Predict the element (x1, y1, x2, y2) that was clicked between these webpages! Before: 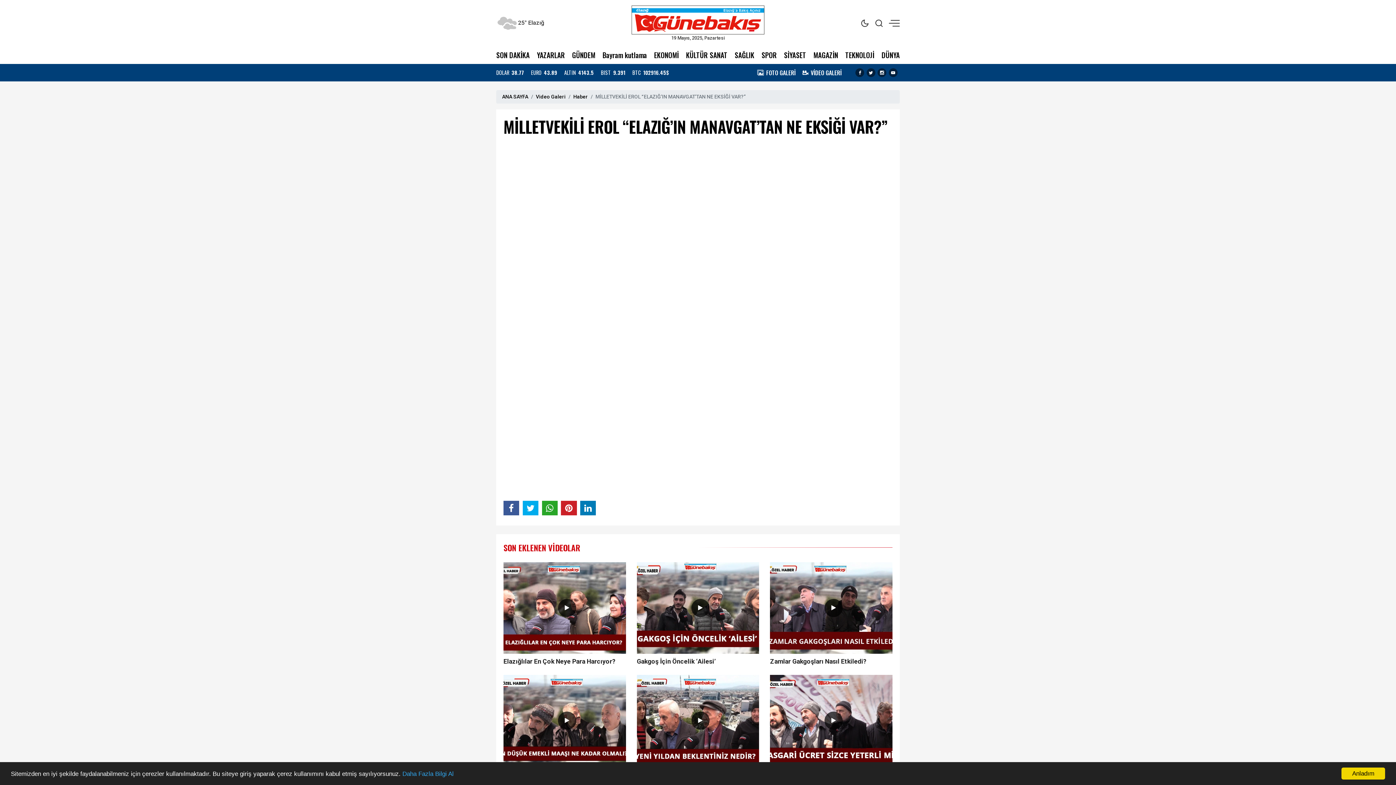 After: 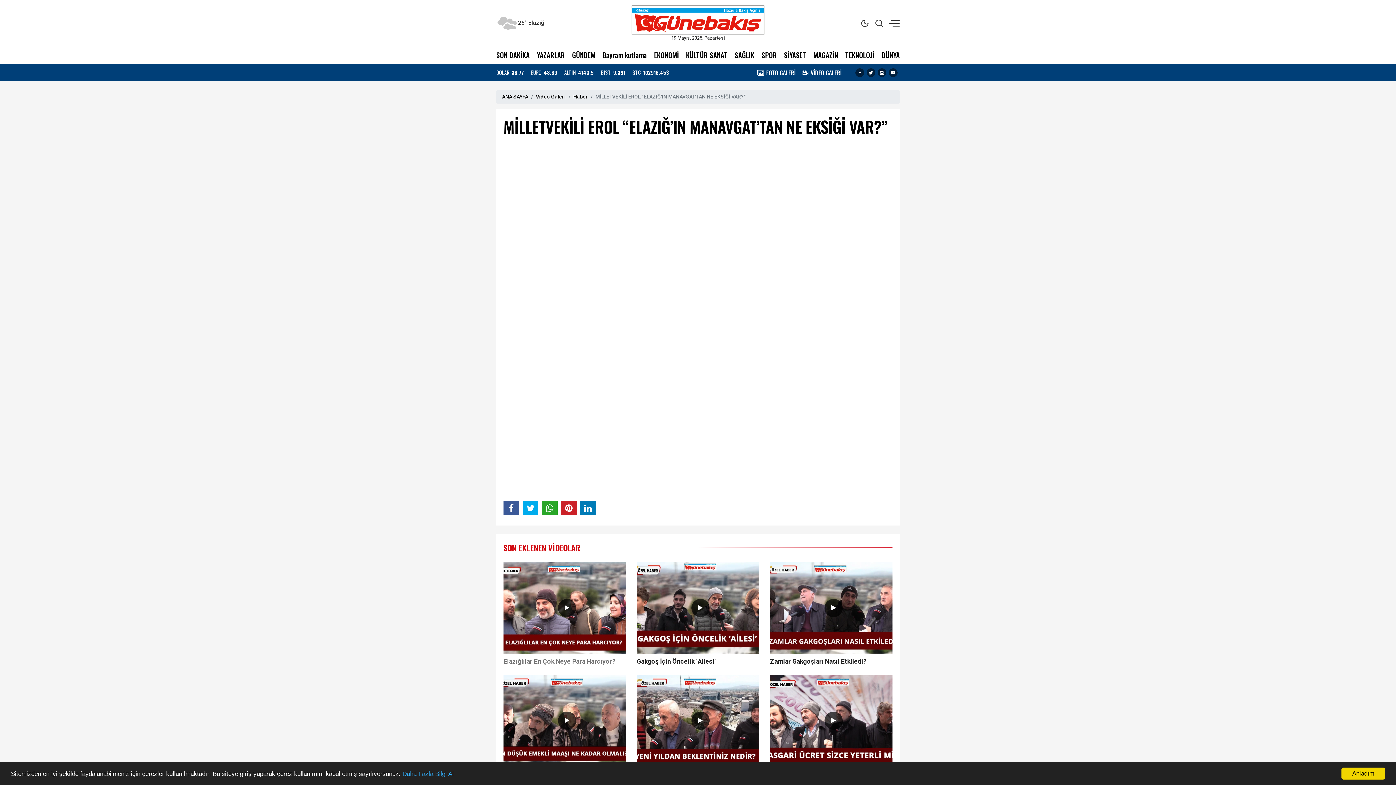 Action: bbox: (503, 657, 626, 666) label: Elazığlılar En Çok Neye Para Harcıyor?